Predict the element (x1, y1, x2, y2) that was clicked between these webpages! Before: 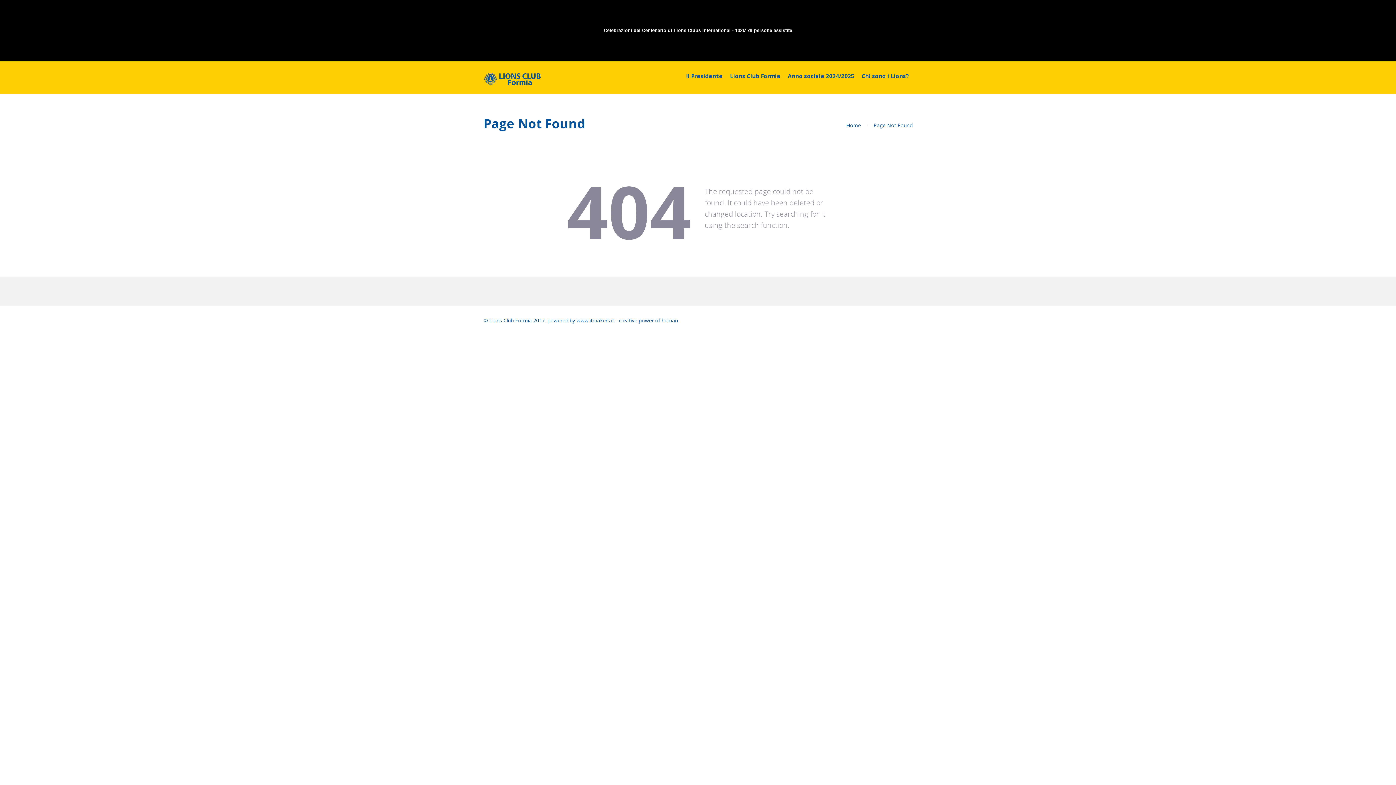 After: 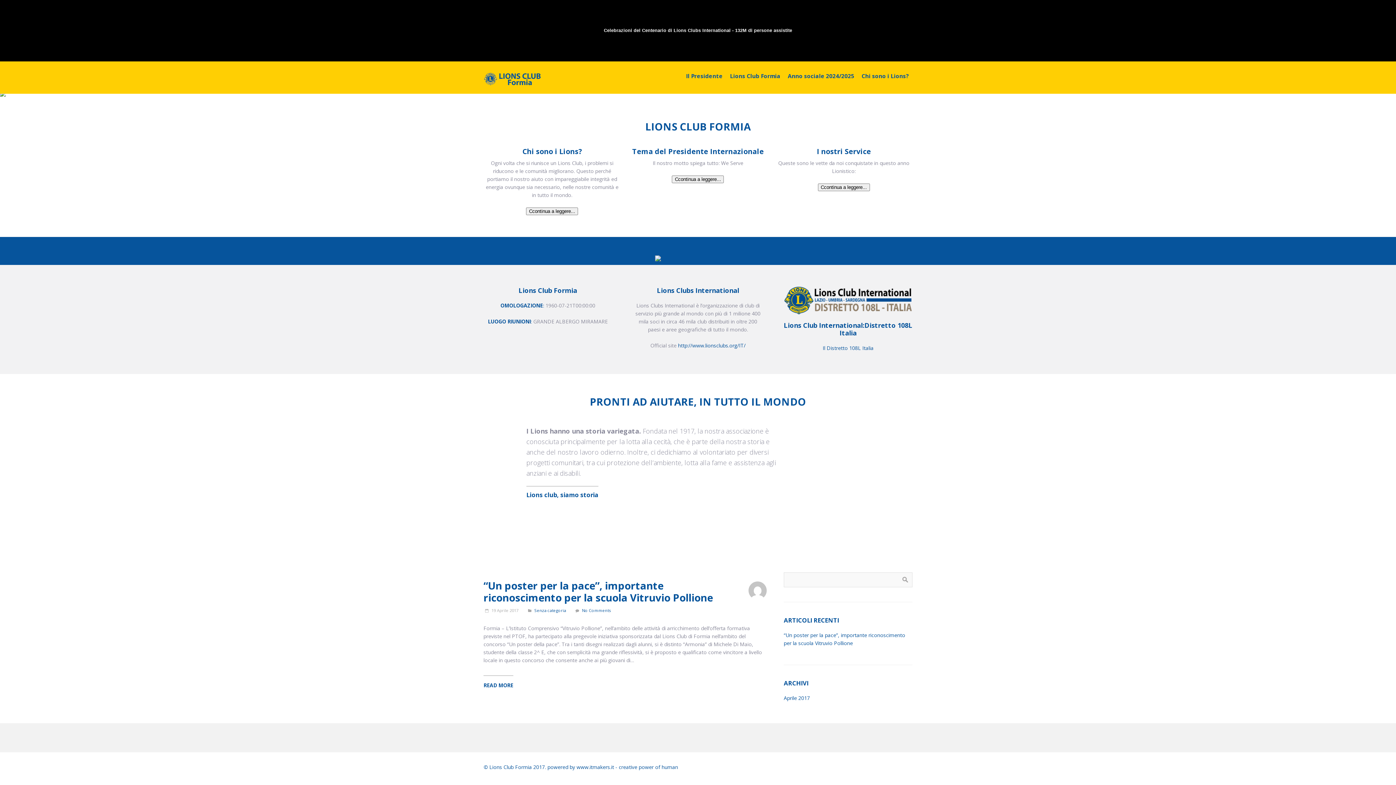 Action: bbox: (483, 72, 545, 86)